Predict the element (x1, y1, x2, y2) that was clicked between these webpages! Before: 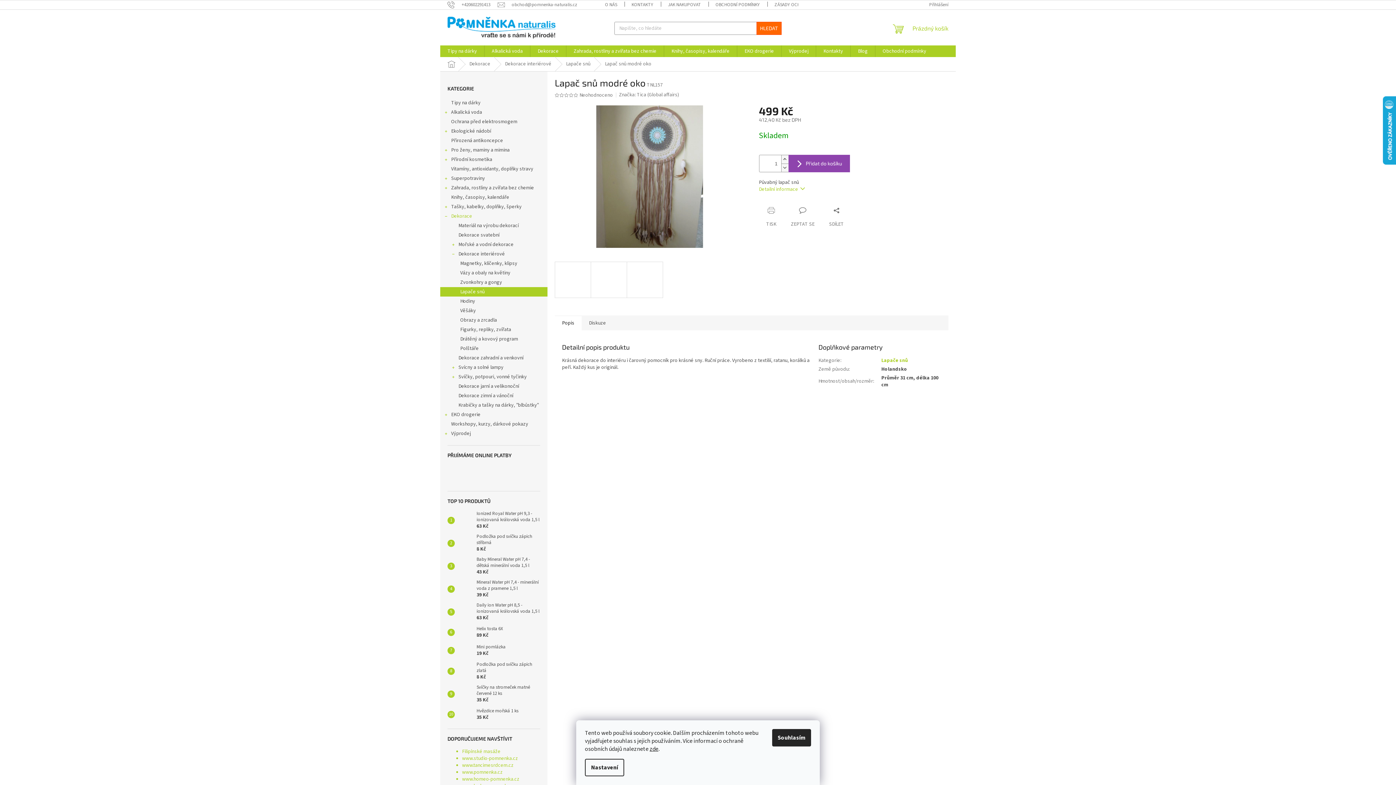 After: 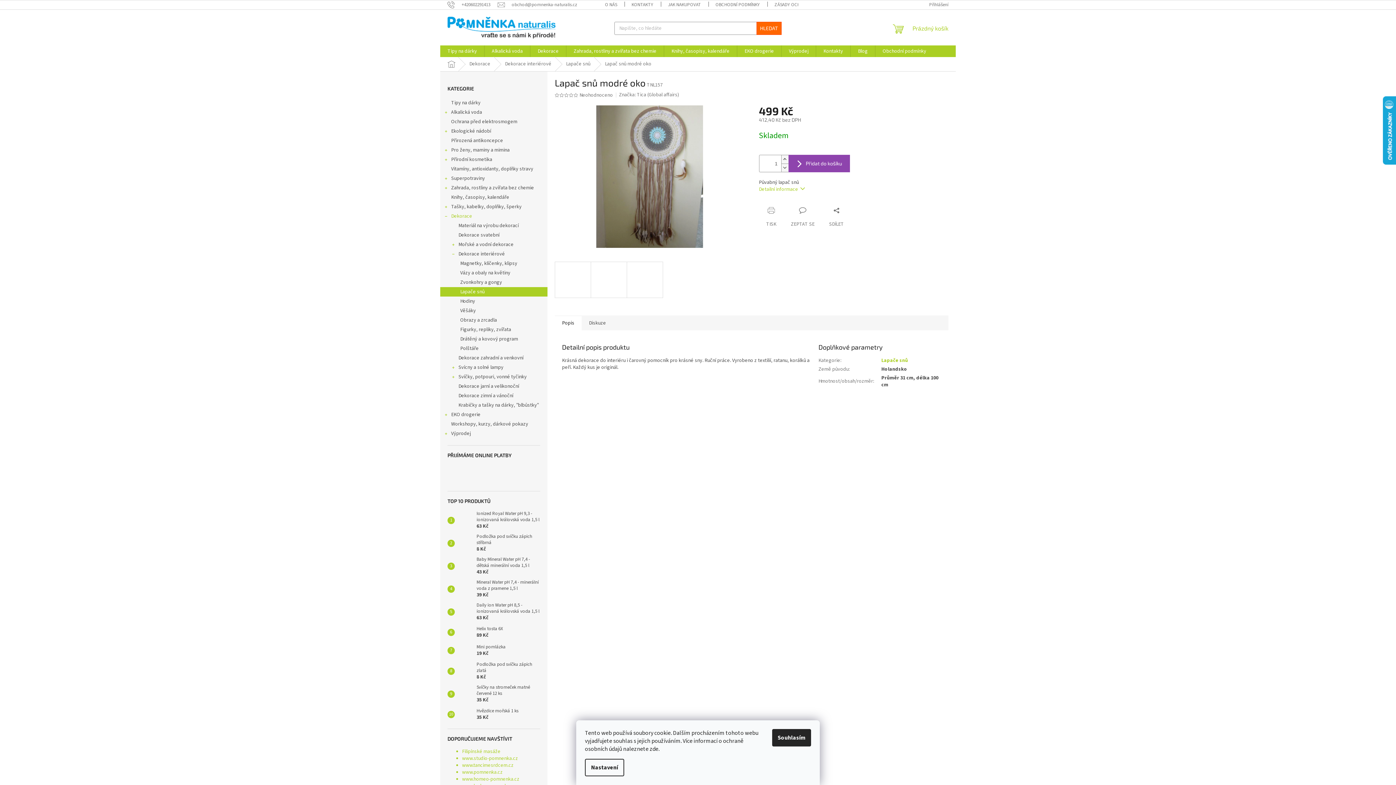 Action: bbox: (649, 745, 658, 753) label: zde